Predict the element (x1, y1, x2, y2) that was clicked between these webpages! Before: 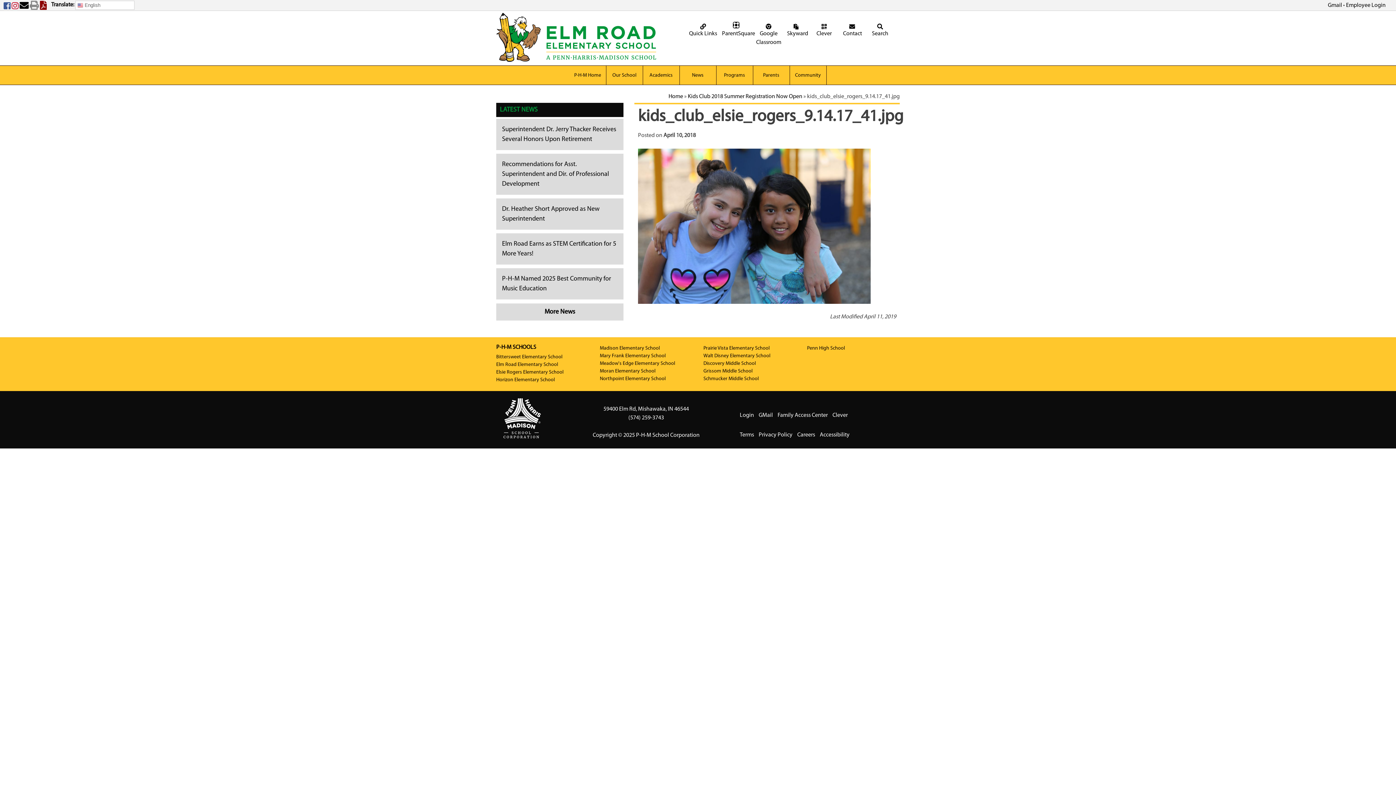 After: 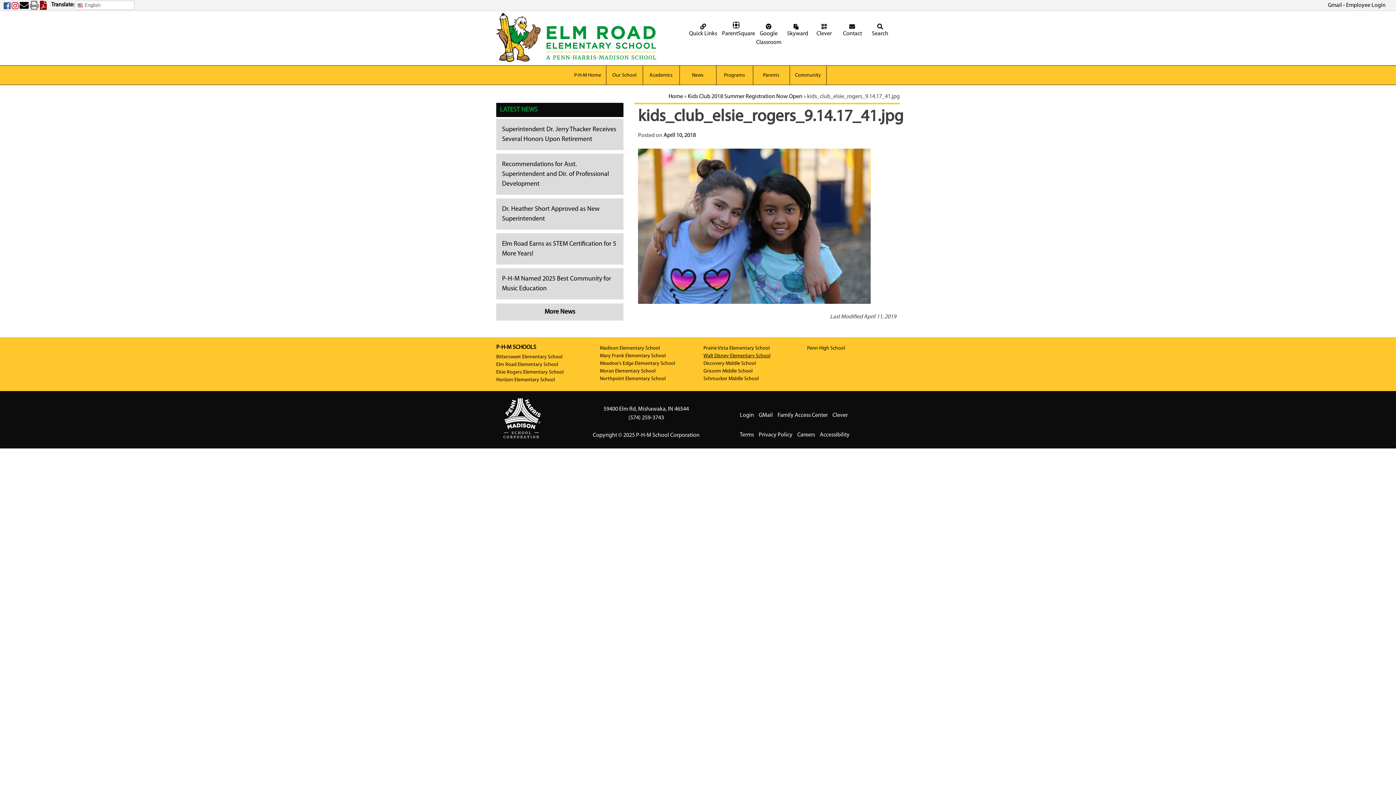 Action: bbox: (703, 353, 770, 358) label: Walt Disney Elementary School